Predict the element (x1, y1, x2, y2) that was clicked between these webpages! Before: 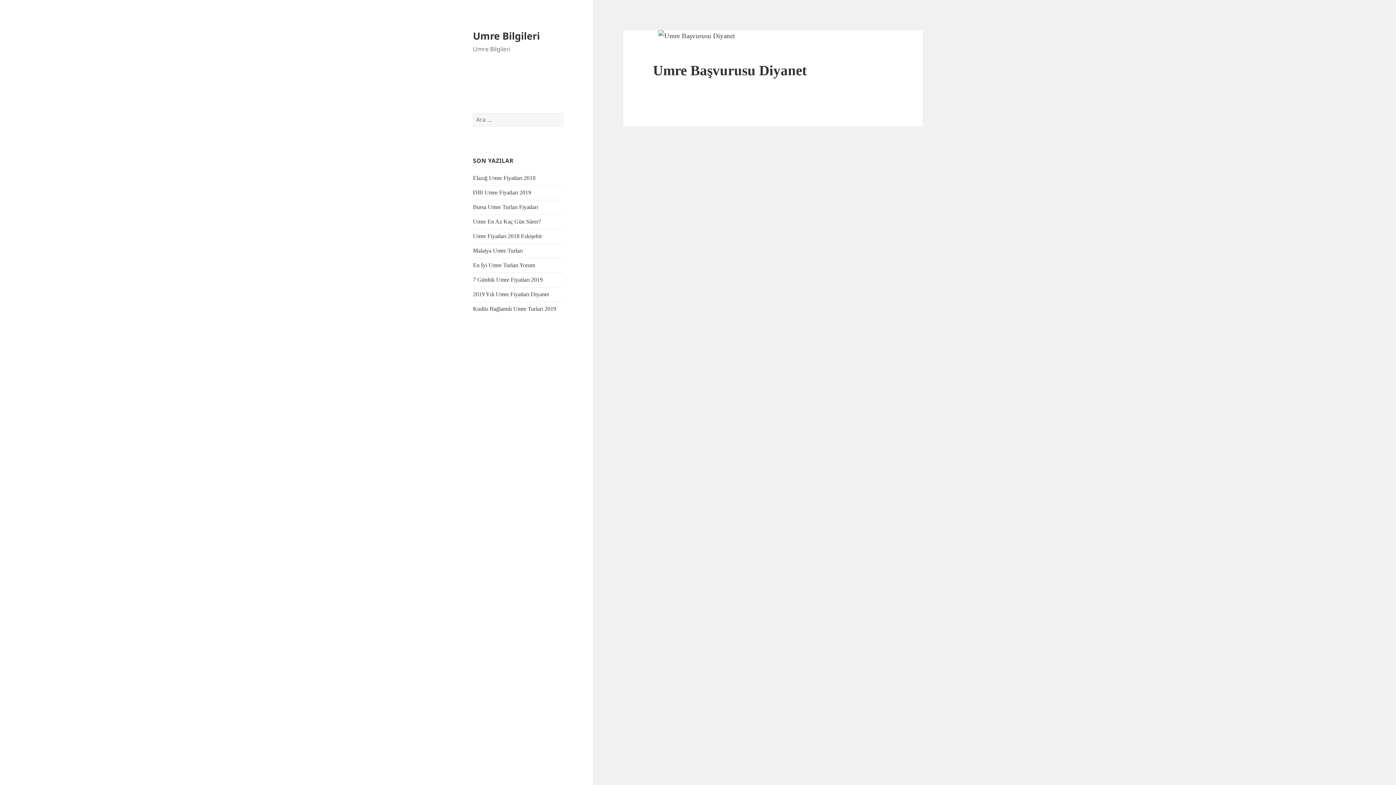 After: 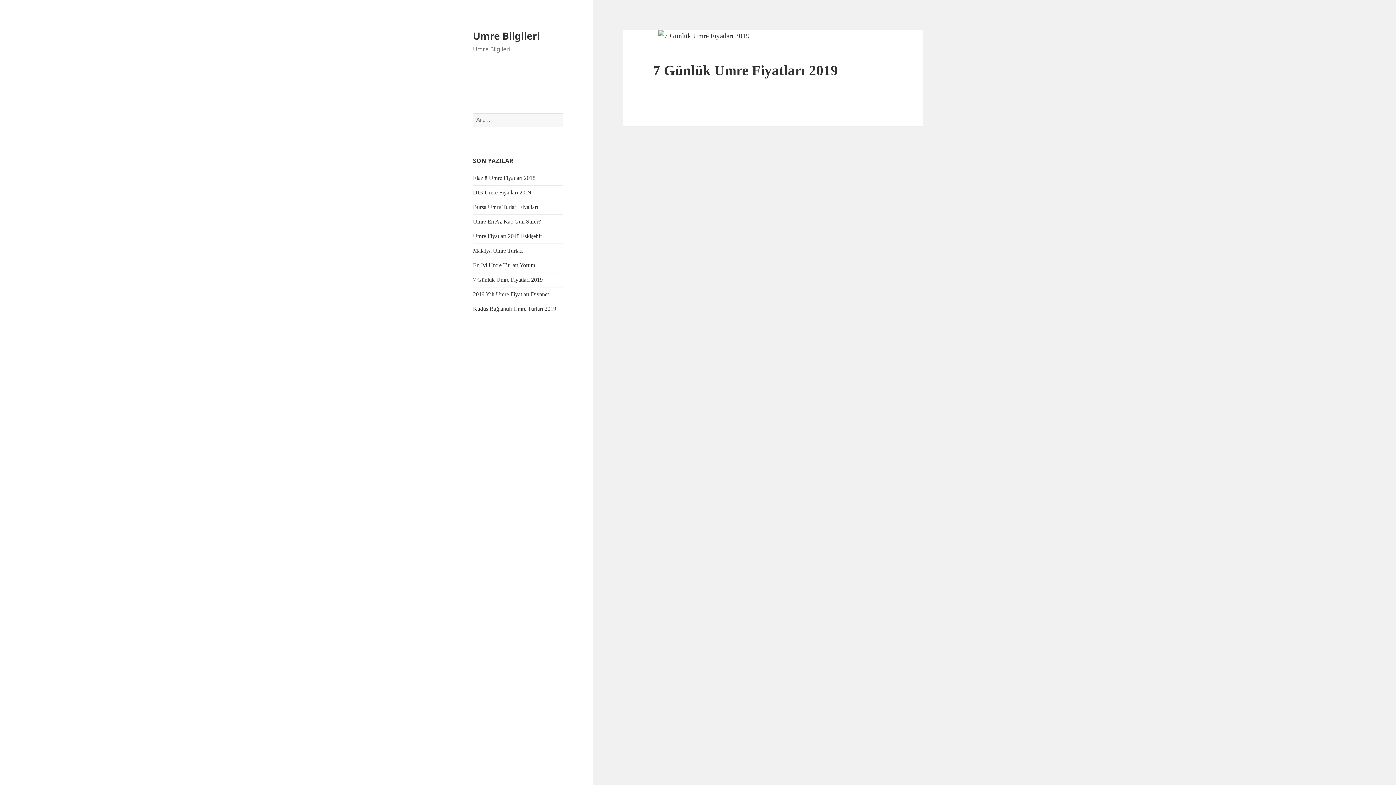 Action: label: 7 Günlük Umre Fiyatları 2019 bbox: (473, 276, 542, 282)